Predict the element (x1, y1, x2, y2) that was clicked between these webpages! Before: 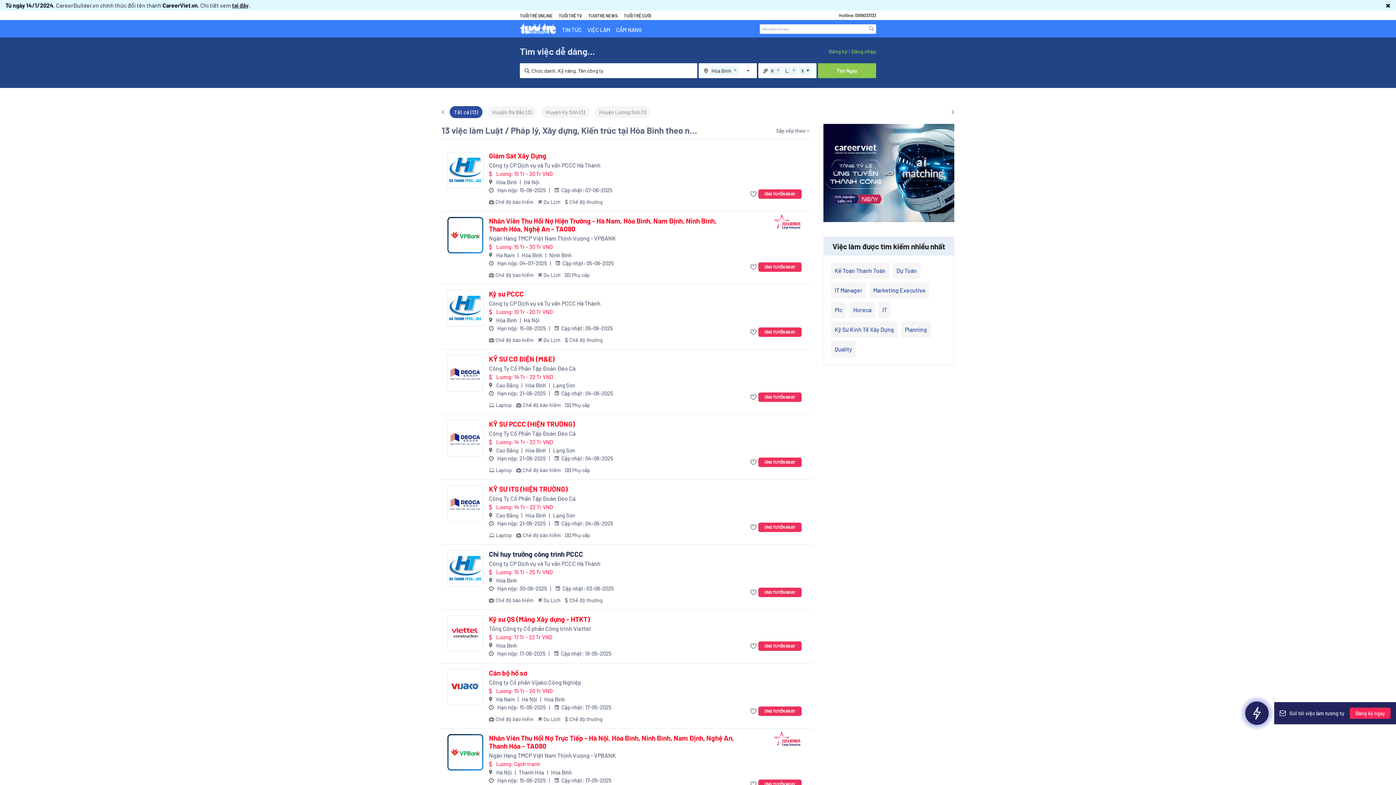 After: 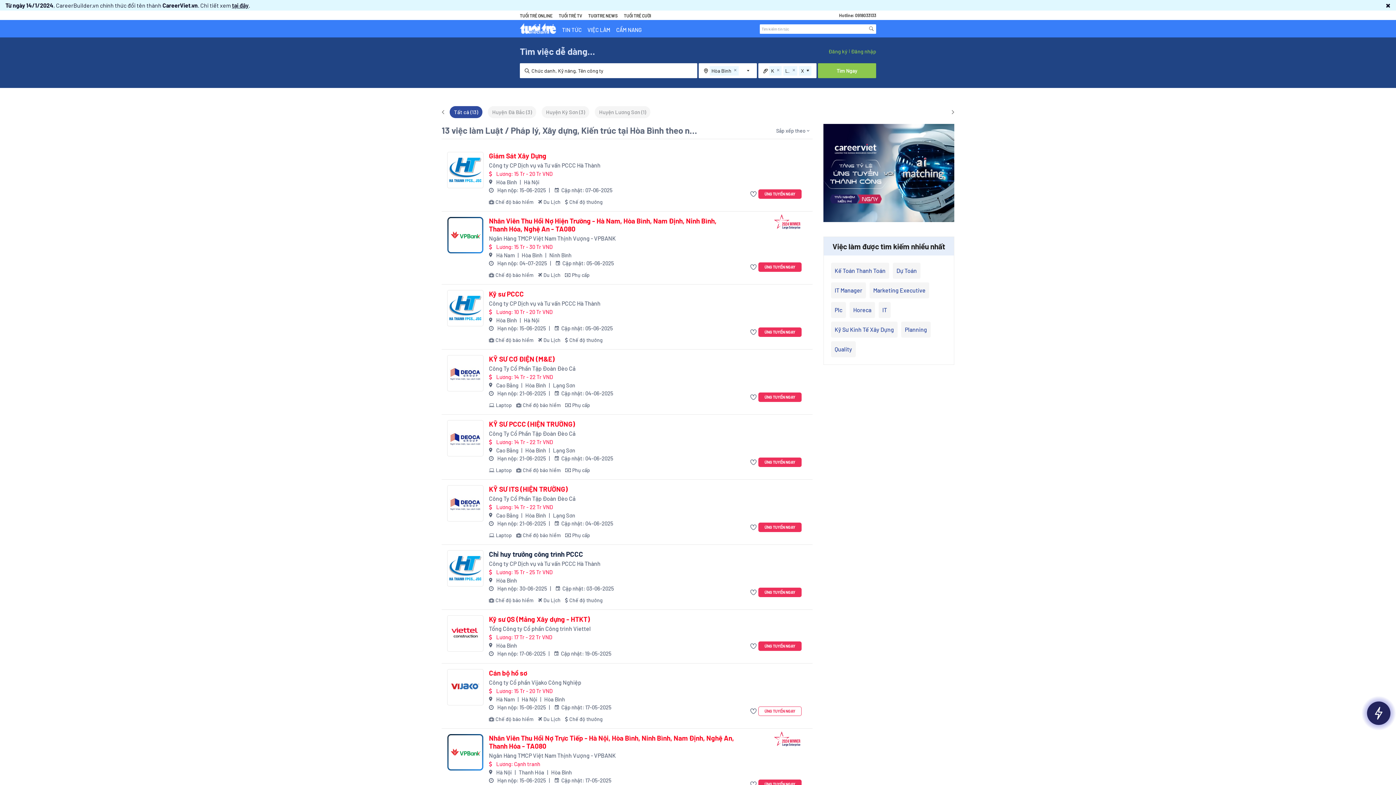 Action: bbox: (758, 706, 801, 716) label: ỨNG TUYỂN NGAY